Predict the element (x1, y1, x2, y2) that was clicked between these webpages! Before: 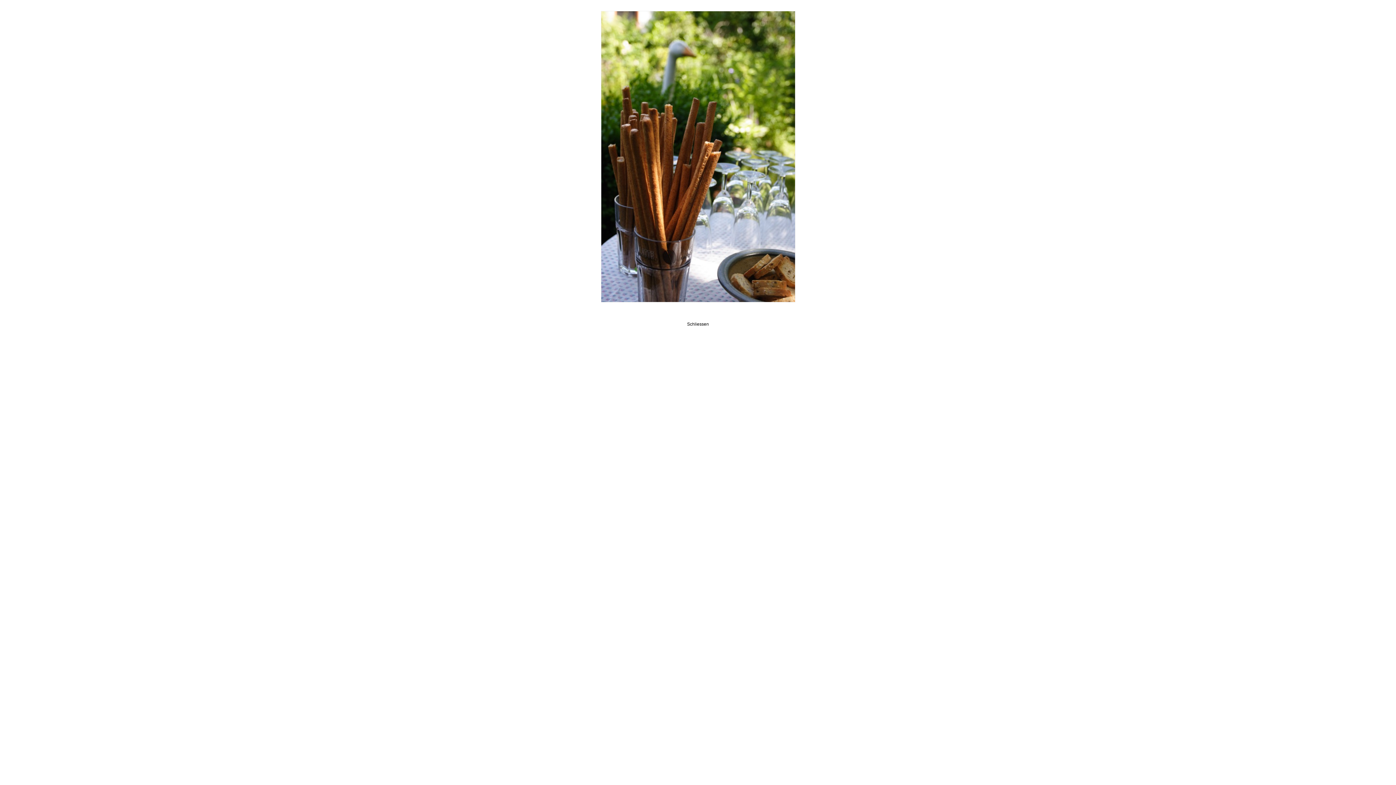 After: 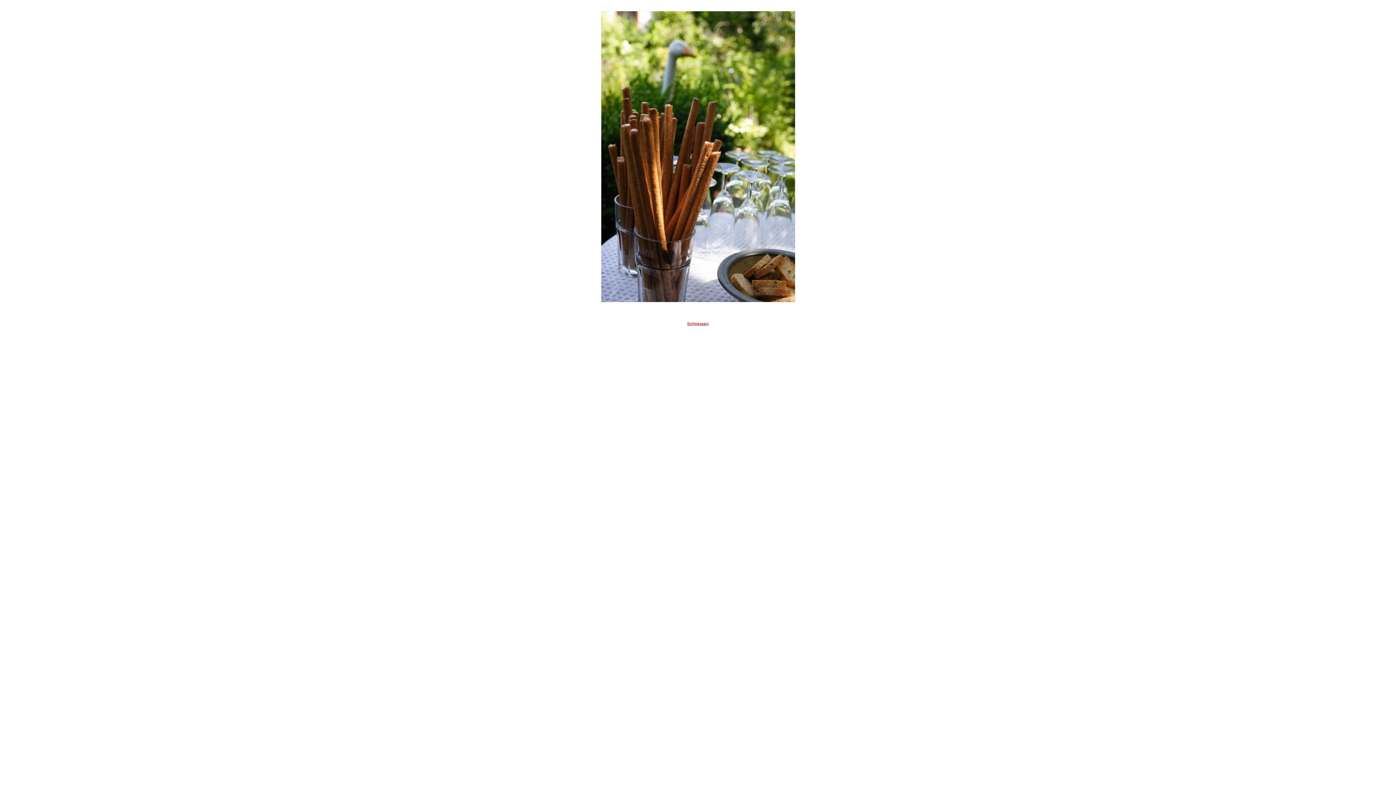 Action: label: Schliessen bbox: (687, 321, 709, 326)